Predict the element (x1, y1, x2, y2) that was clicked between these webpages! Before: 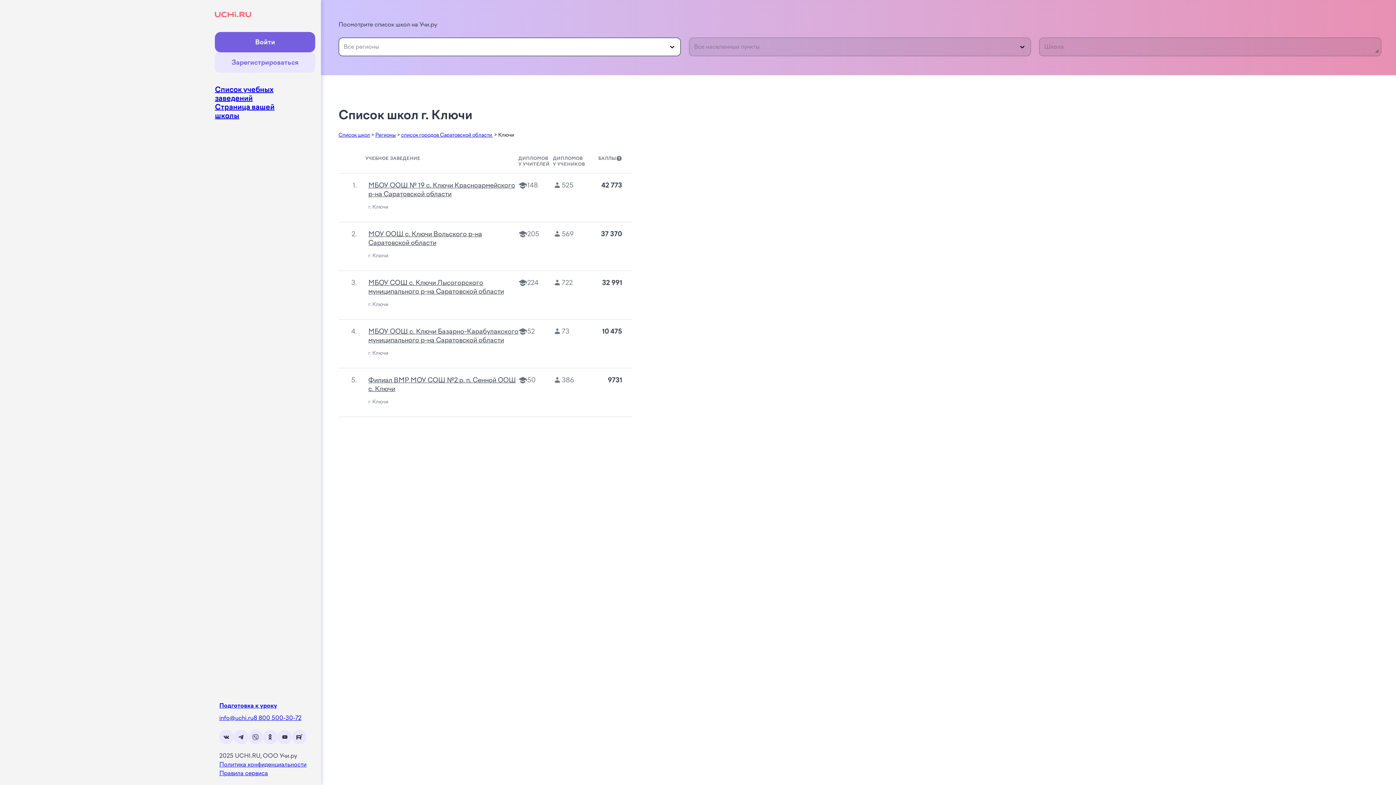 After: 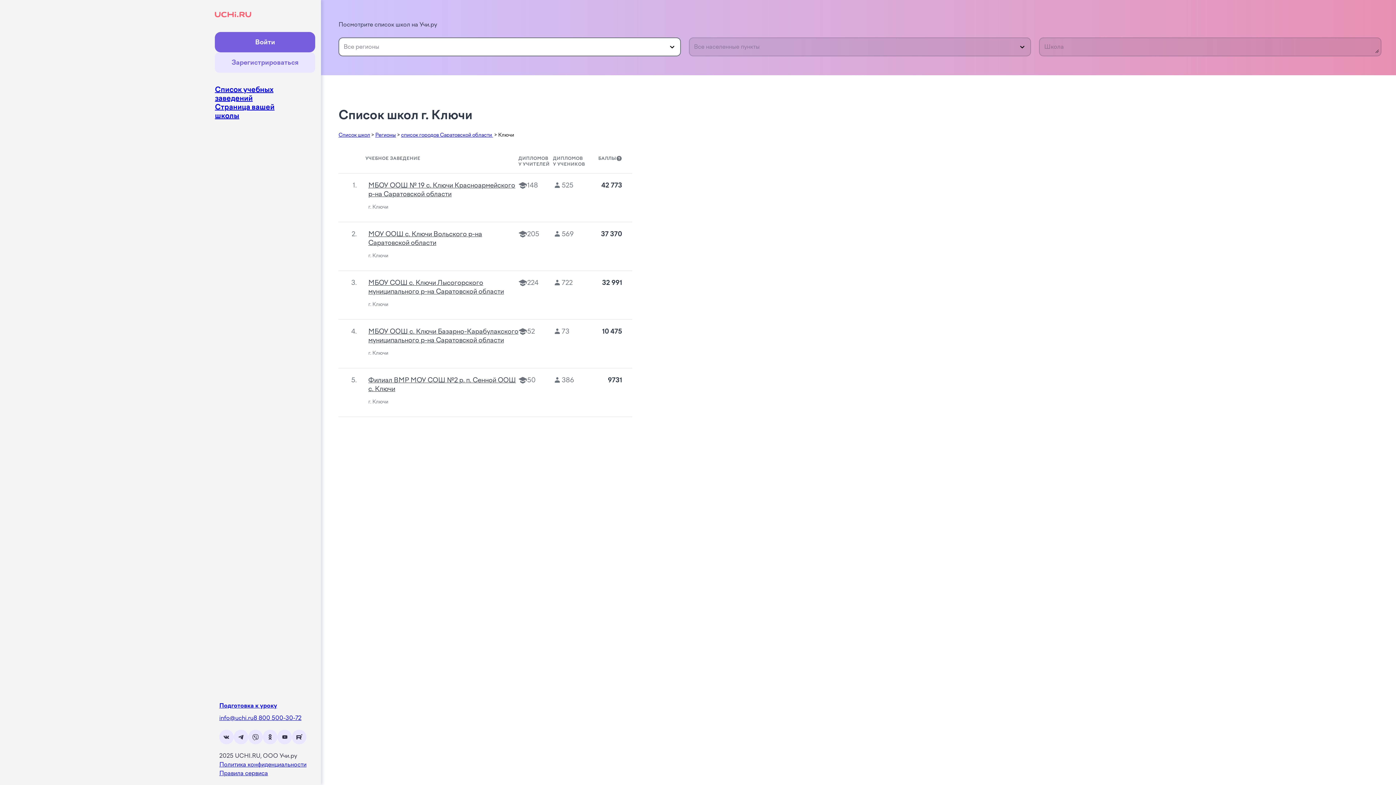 Action: bbox: (219, 701, 321, 714) label: Подготовка к уроку